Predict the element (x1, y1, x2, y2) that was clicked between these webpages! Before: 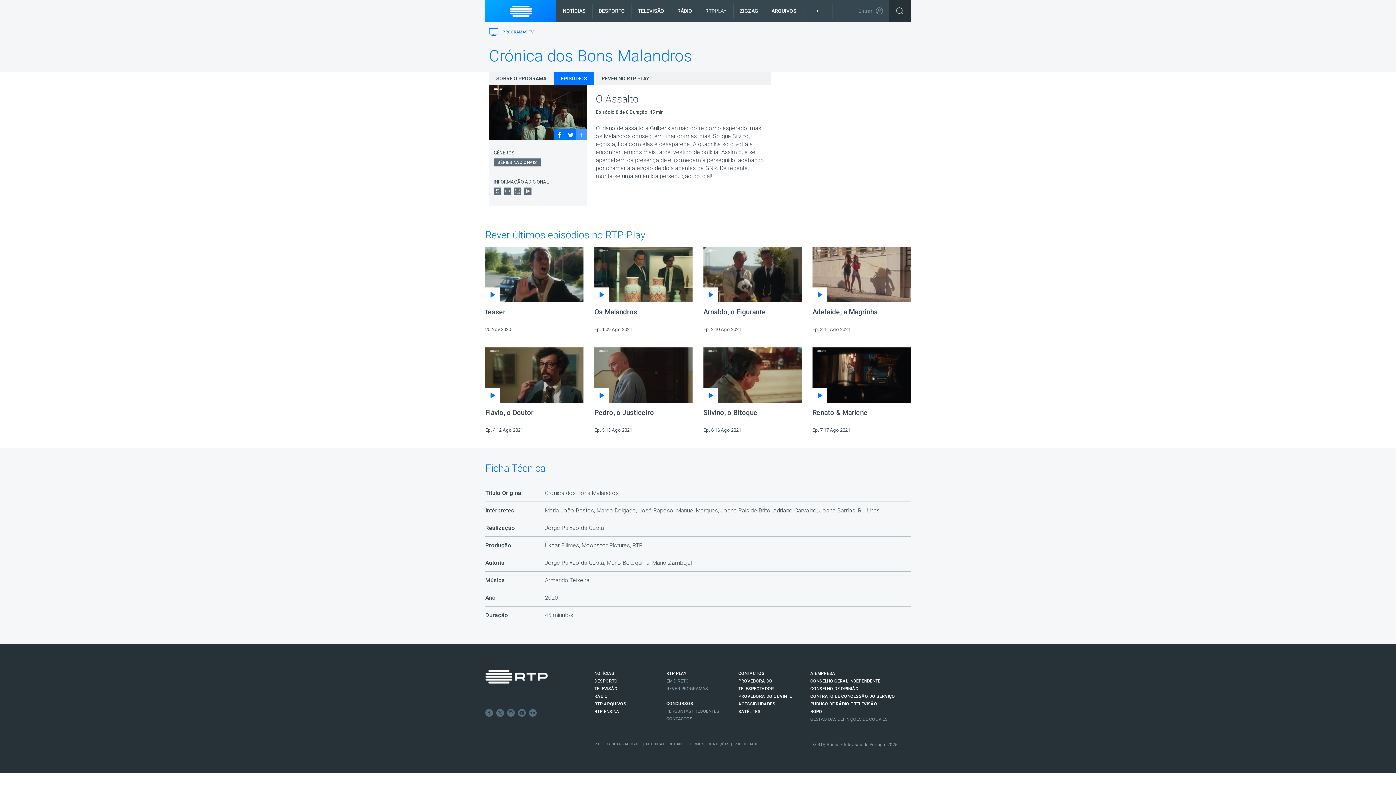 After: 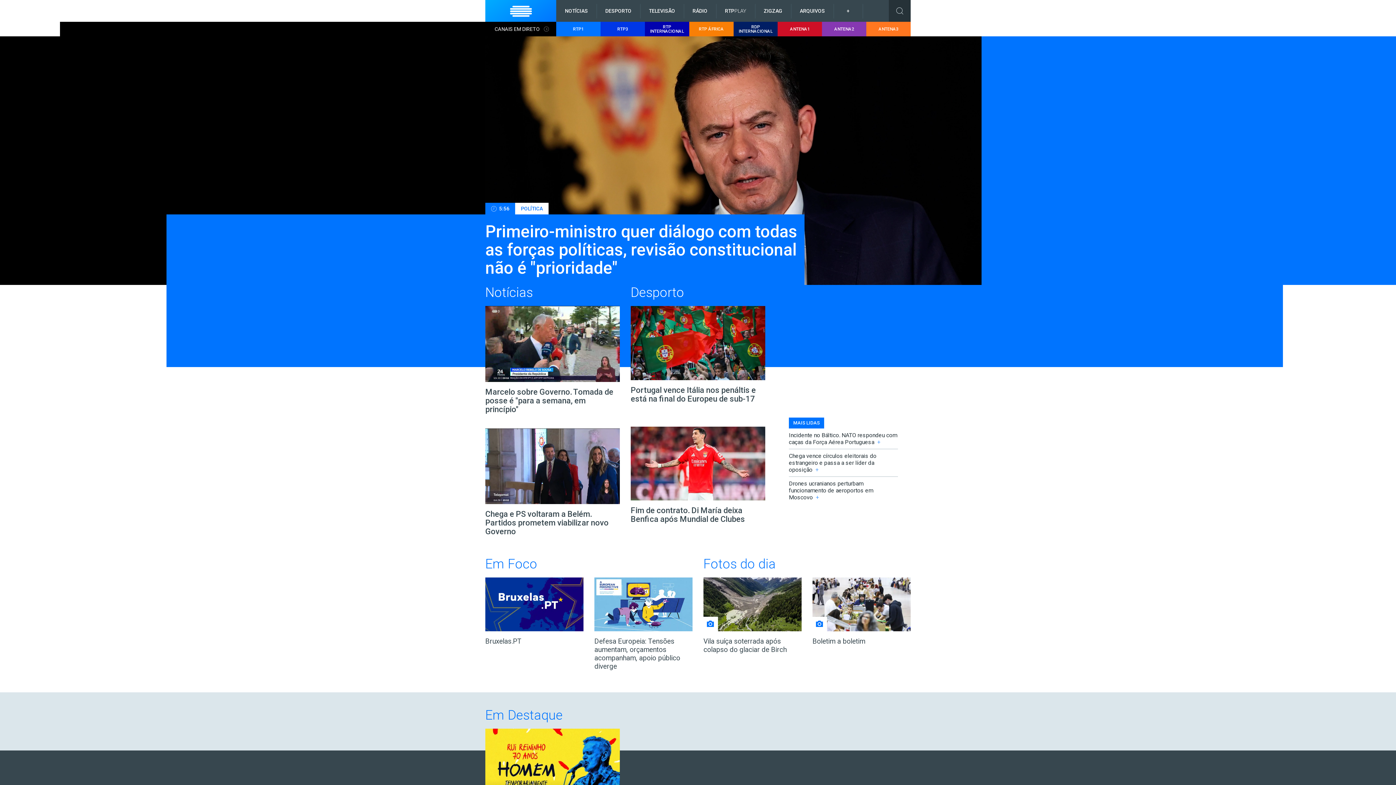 Action: bbox: (485, 0, 556, 21)